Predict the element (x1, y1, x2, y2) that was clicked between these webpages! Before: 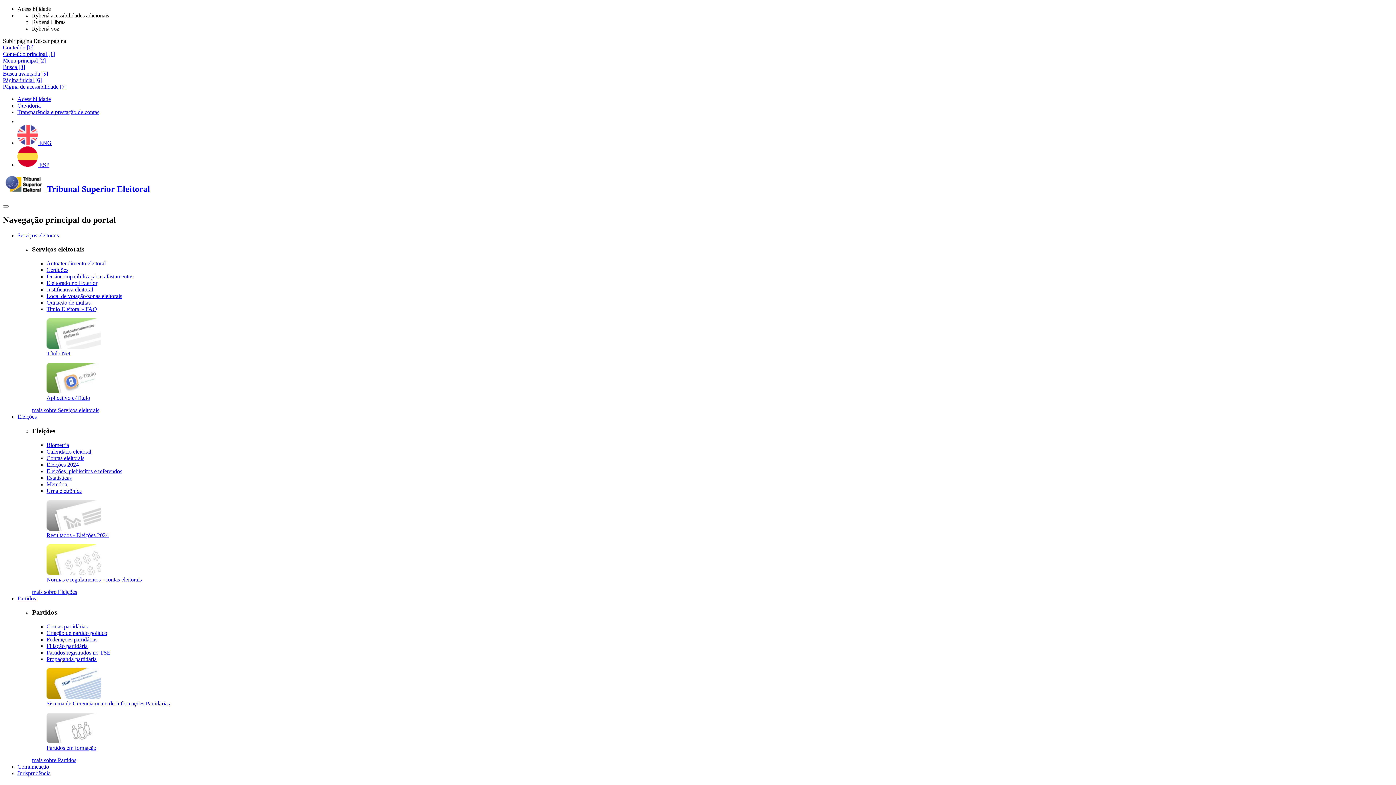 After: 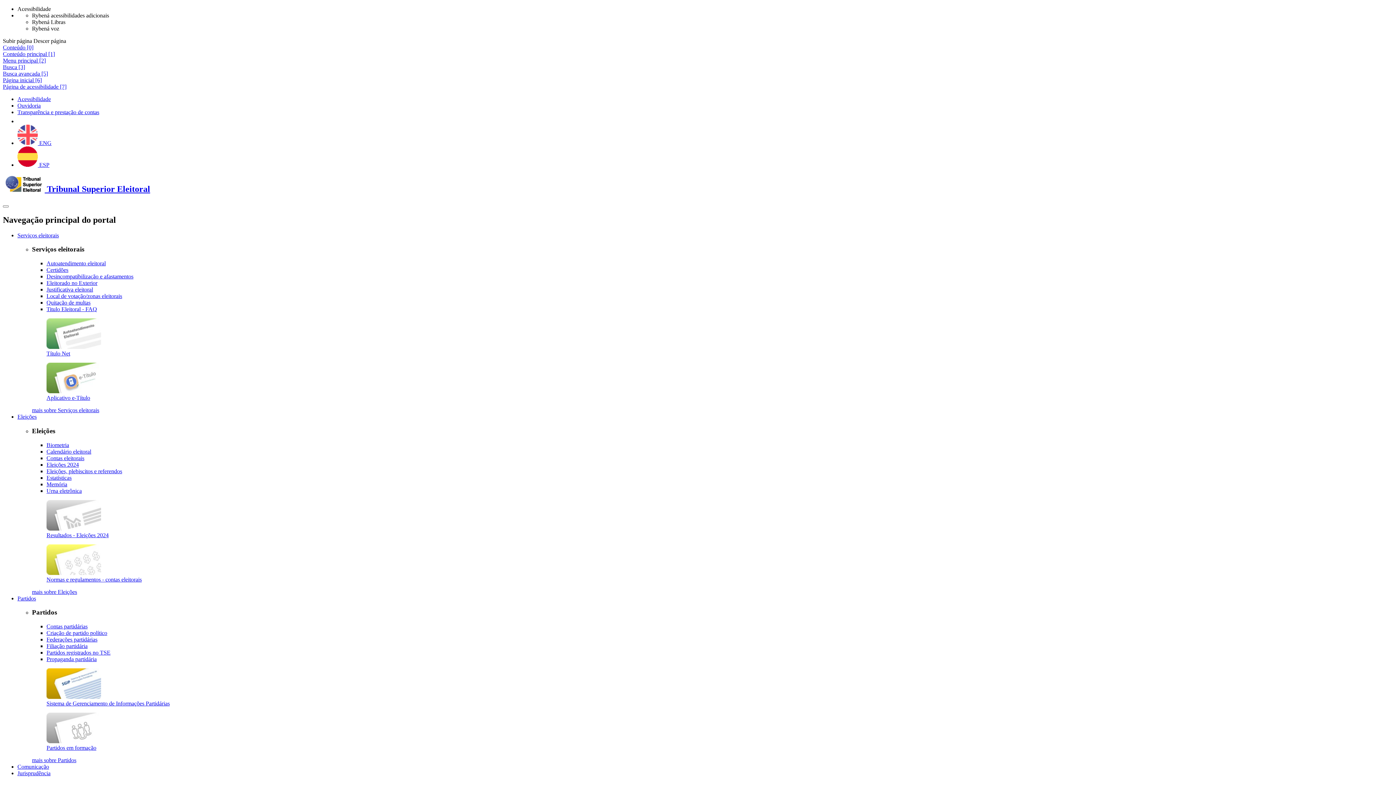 Action: label: Eleições 2024 bbox: (46, 461, 78, 467)